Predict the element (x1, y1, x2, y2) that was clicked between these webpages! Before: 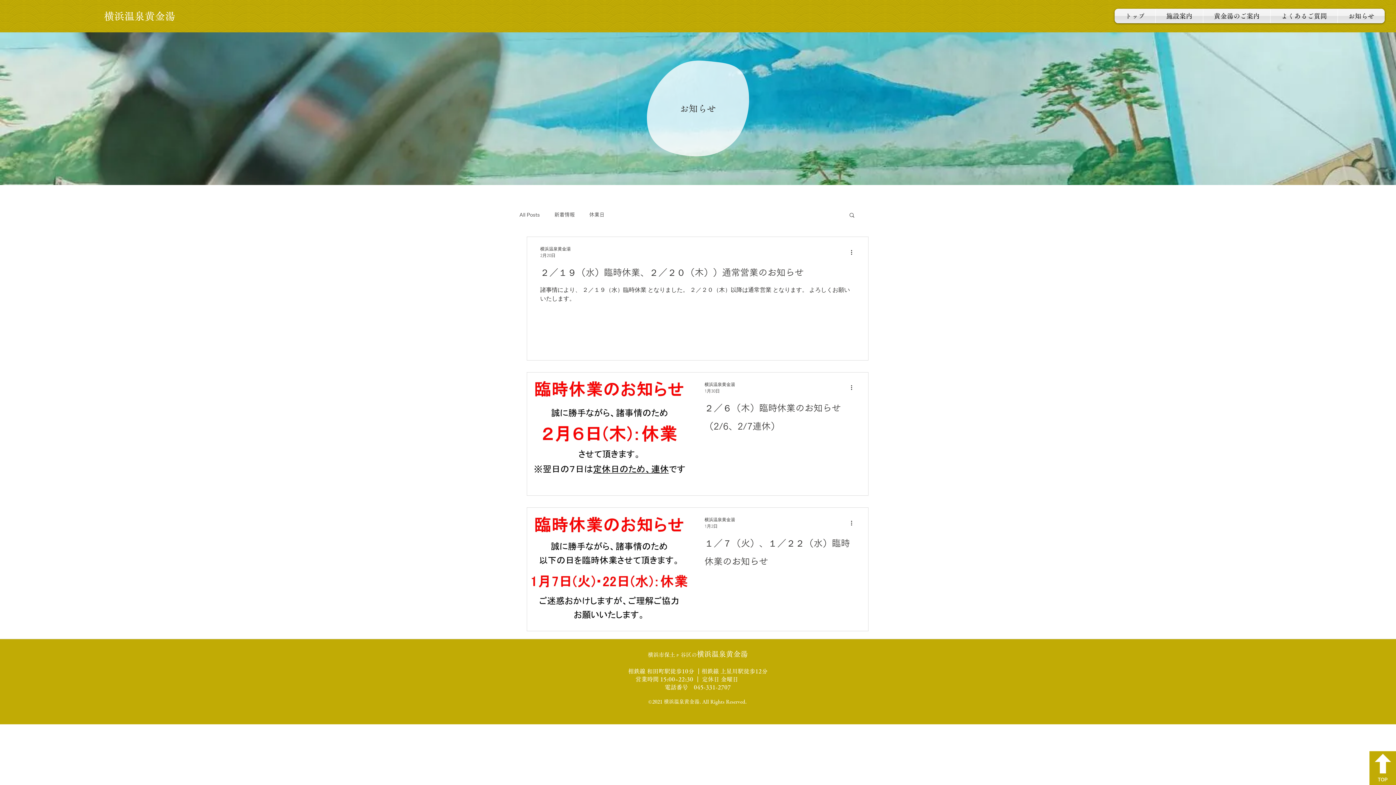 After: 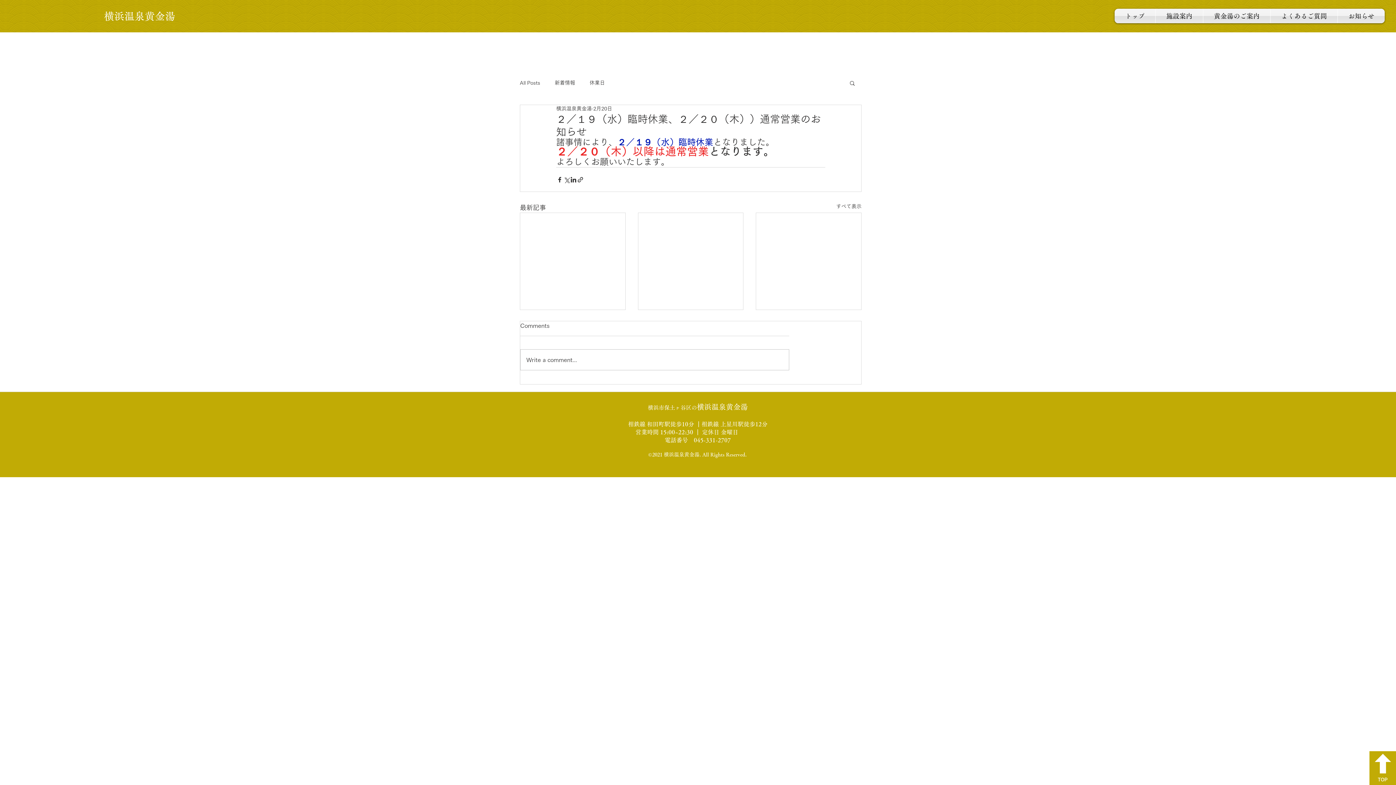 Action: bbox: (540, 263, 855, 286) label: ２／１９（水）臨時休業、２／２０（木））通常営業のお知らせ